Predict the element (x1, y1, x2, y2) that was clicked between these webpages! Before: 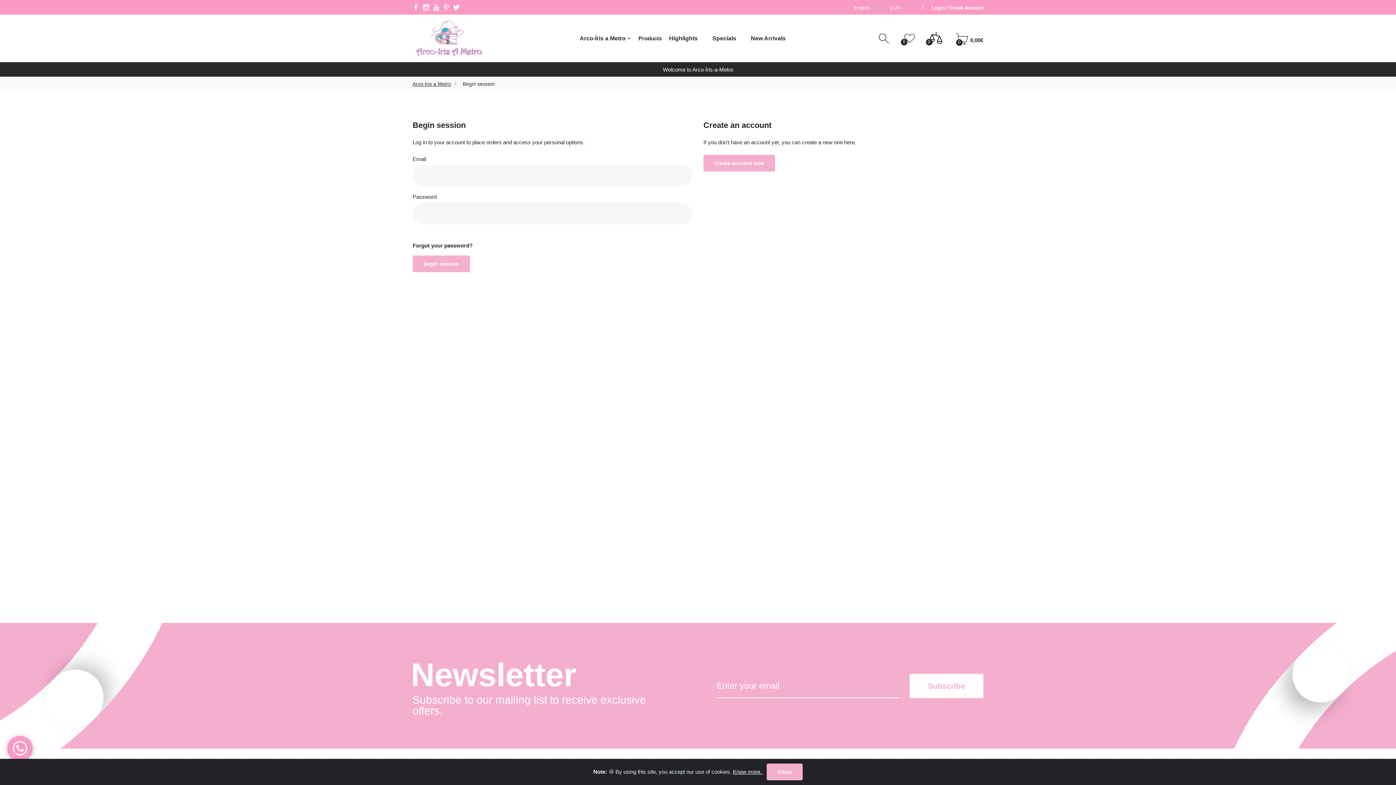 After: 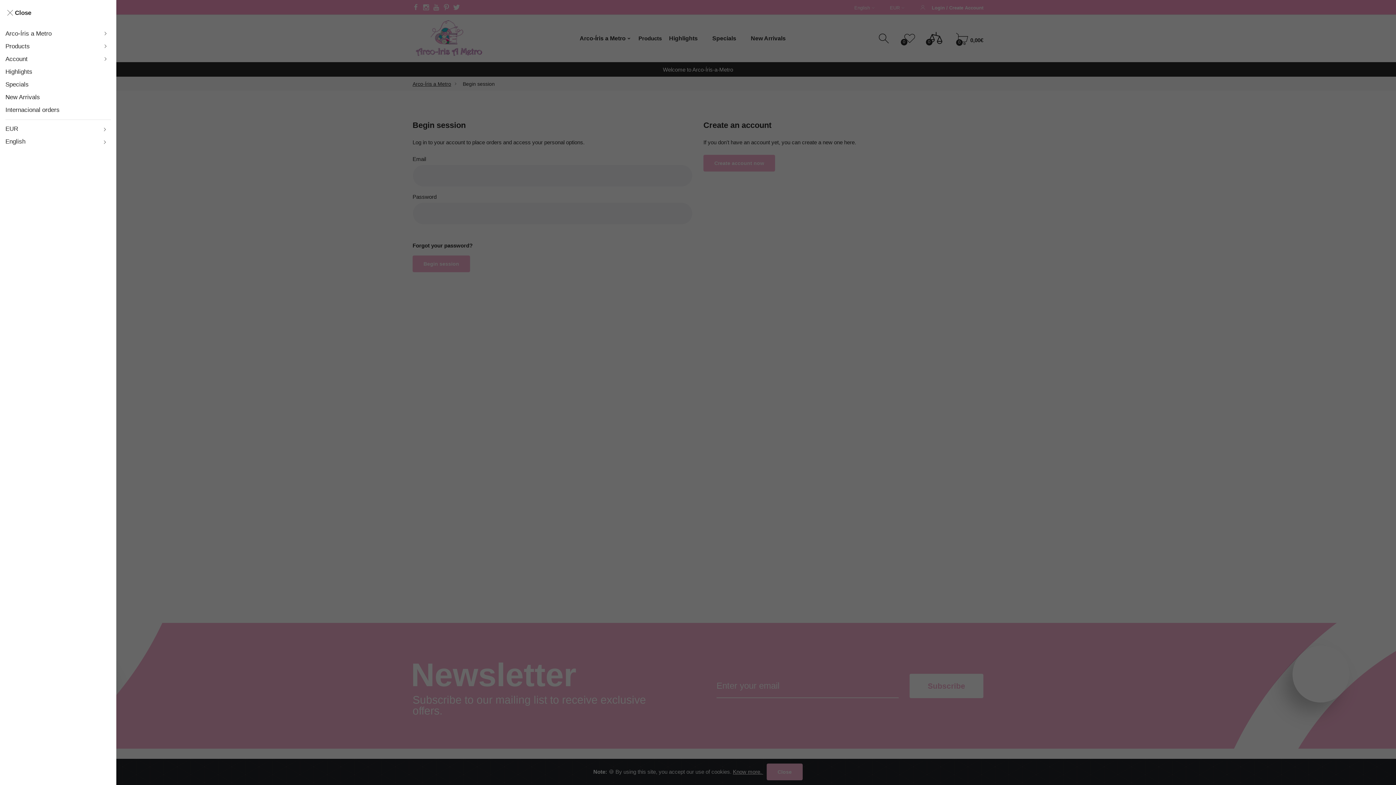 Action: label: Products bbox: (638, 31, 661, 45)